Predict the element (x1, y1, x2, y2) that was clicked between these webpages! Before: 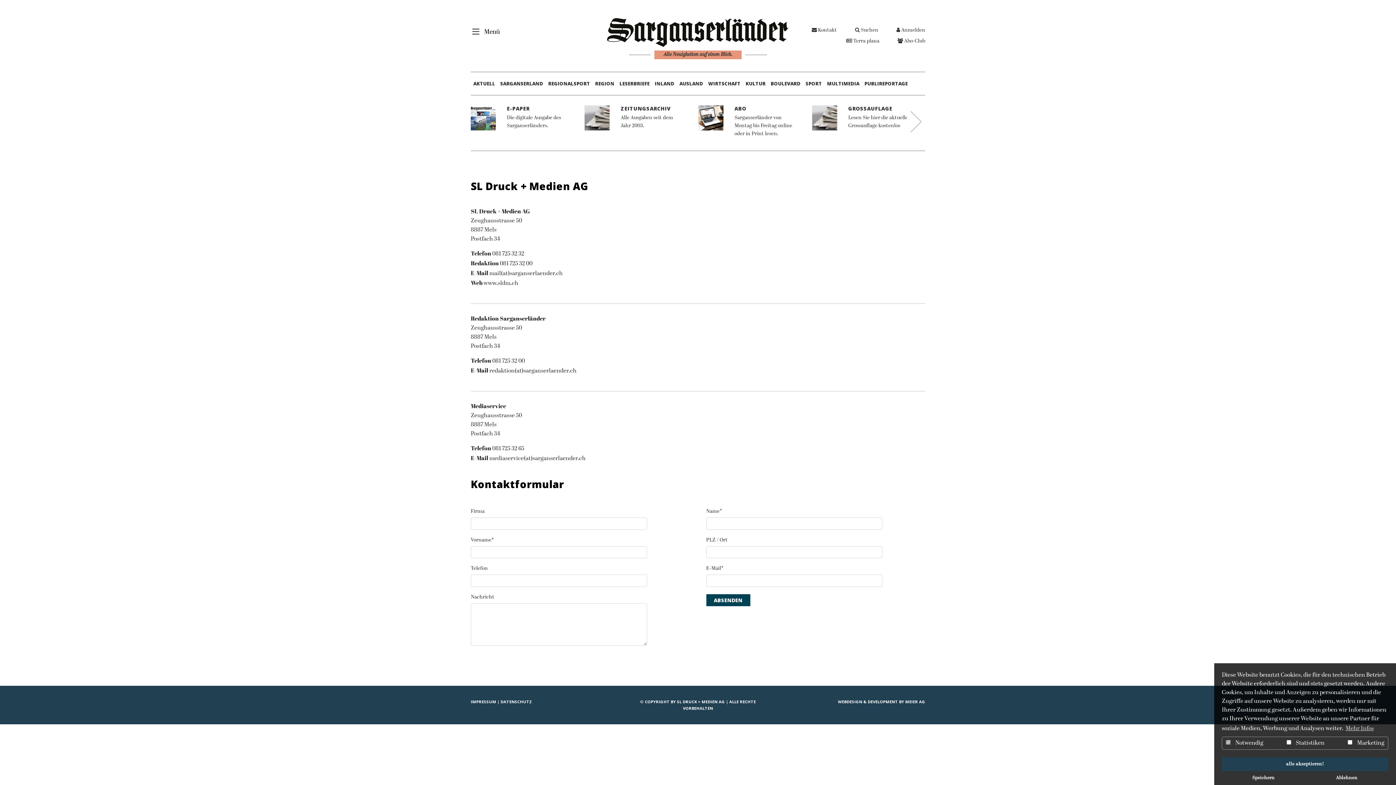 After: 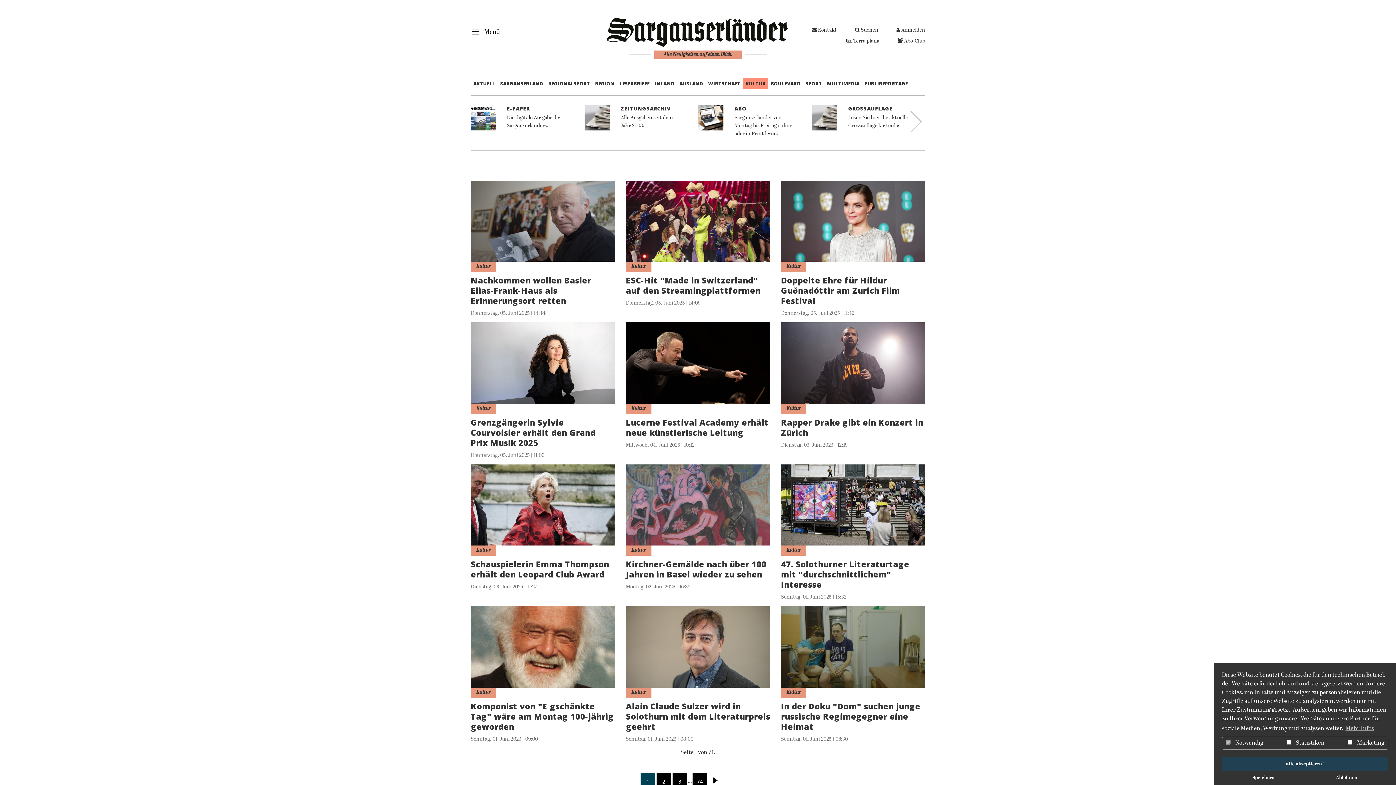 Action: bbox: (743, 77, 768, 89) label: KULTUR